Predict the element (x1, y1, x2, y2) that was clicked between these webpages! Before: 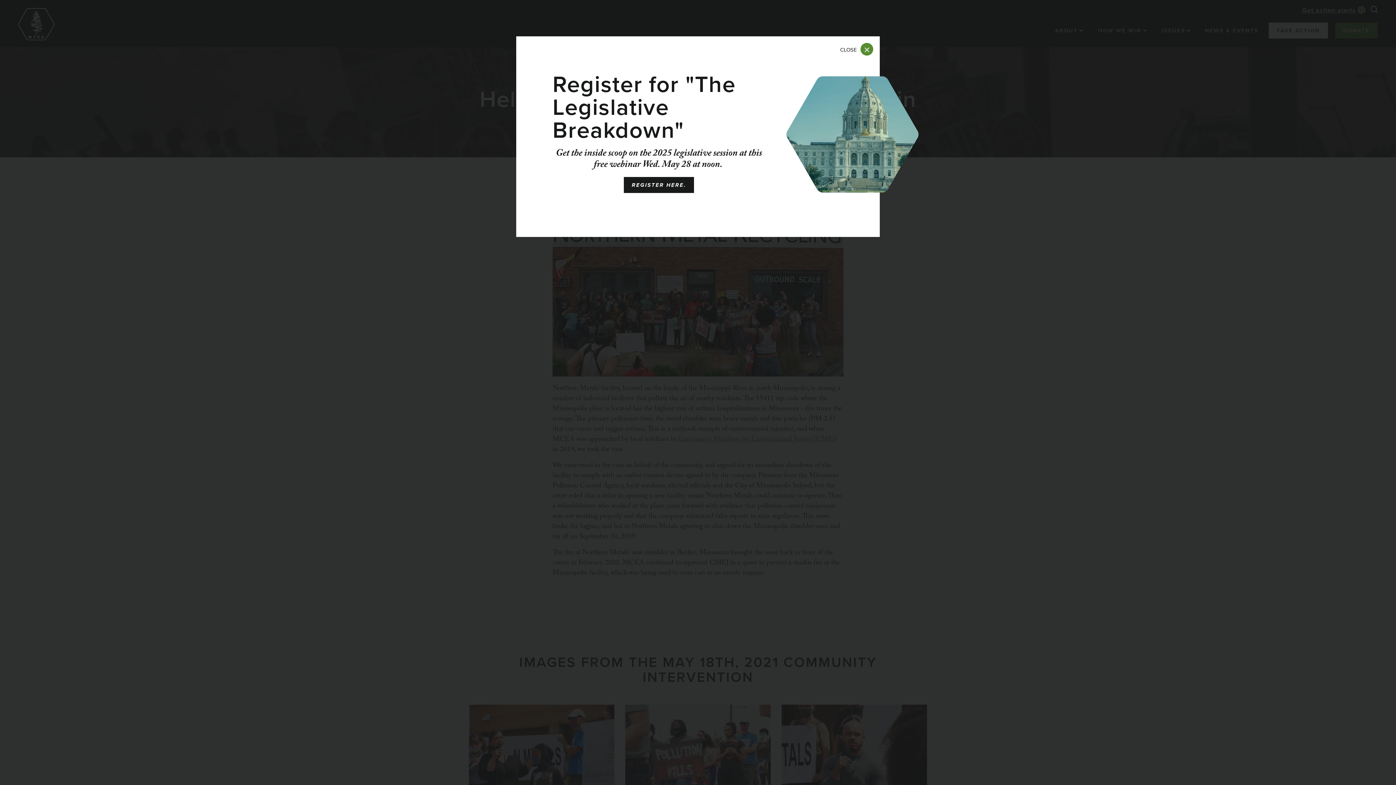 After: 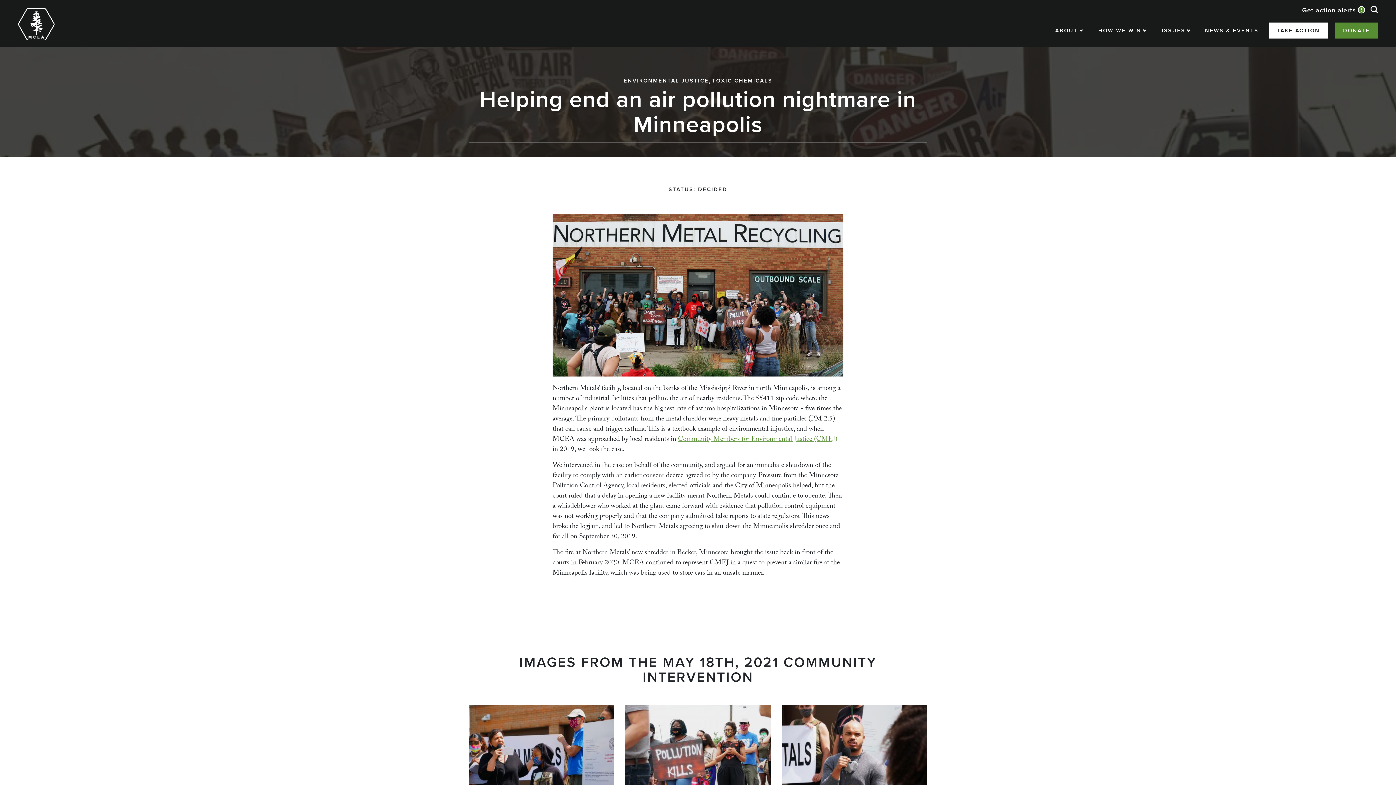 Action: bbox: (838, 40, 875, 54) label: CLOSE